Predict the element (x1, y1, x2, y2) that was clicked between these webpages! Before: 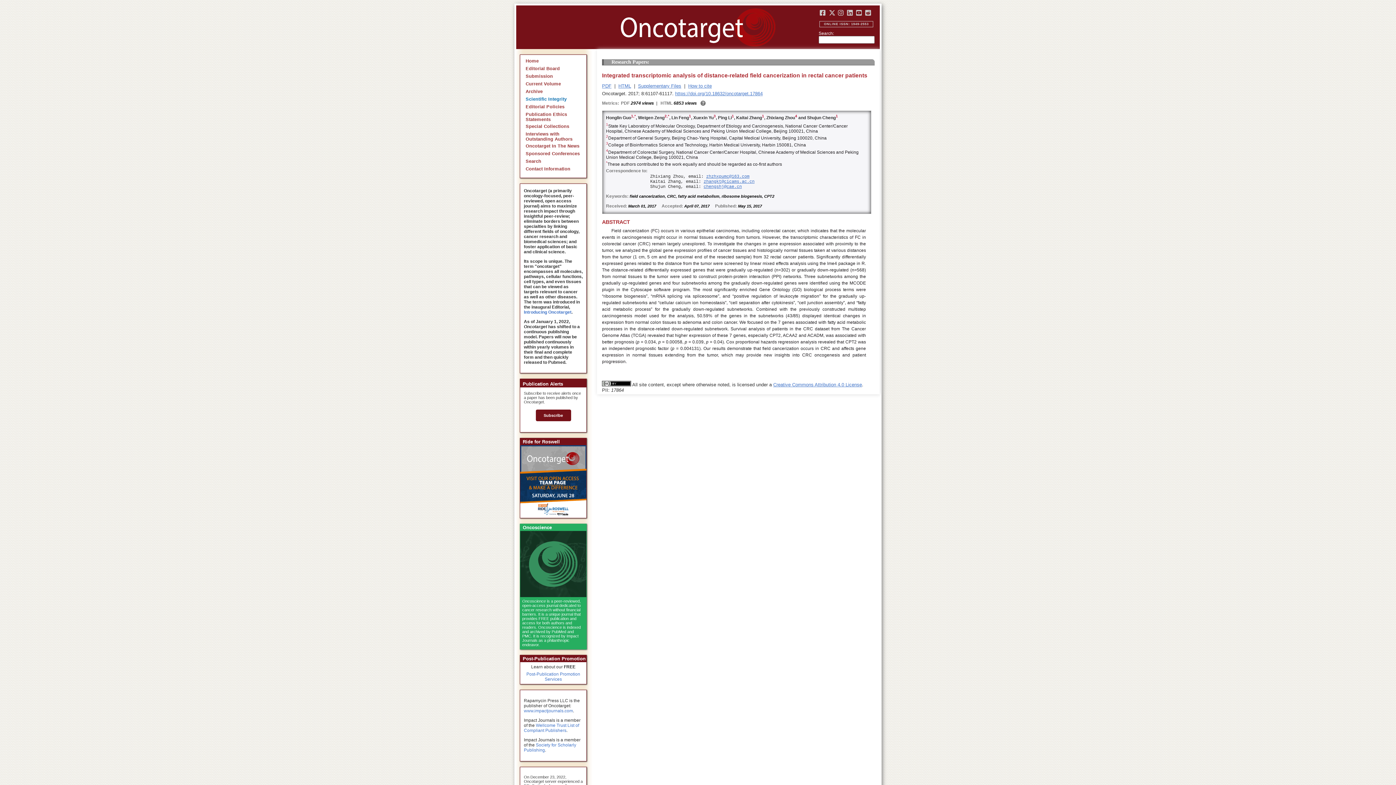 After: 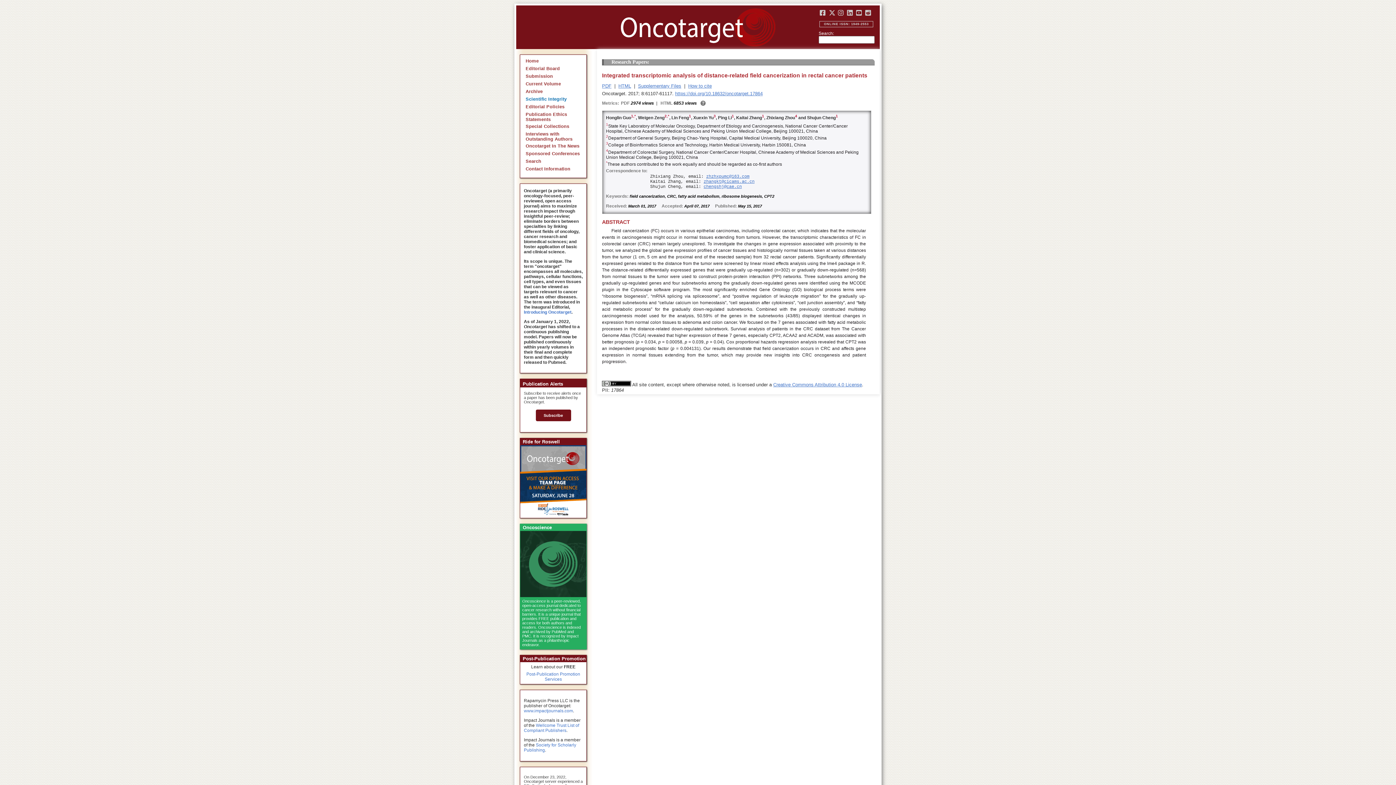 Action: bbox: (865, 10, 871, 16)